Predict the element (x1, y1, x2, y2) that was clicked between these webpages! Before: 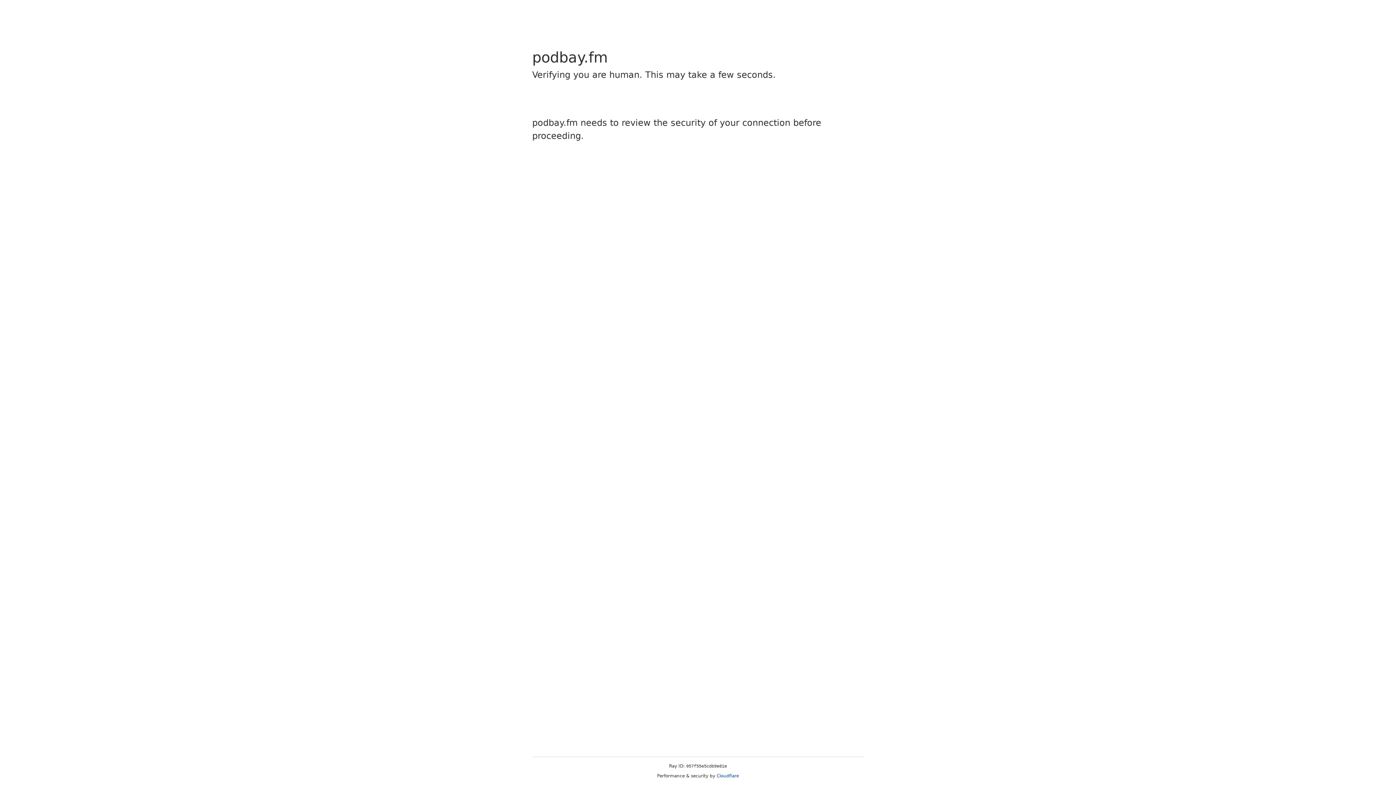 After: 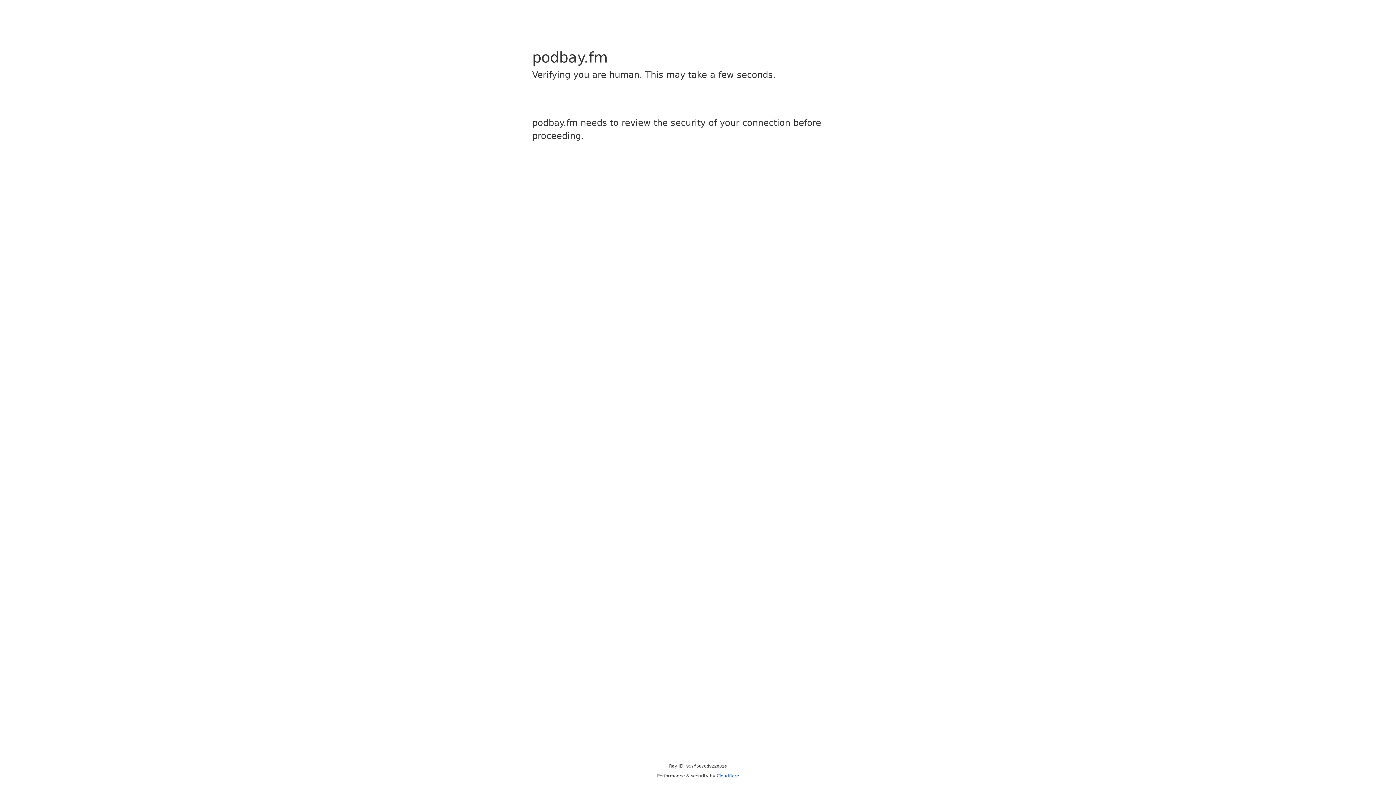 Action: label: Cloudflare bbox: (716, 773, 739, 778)